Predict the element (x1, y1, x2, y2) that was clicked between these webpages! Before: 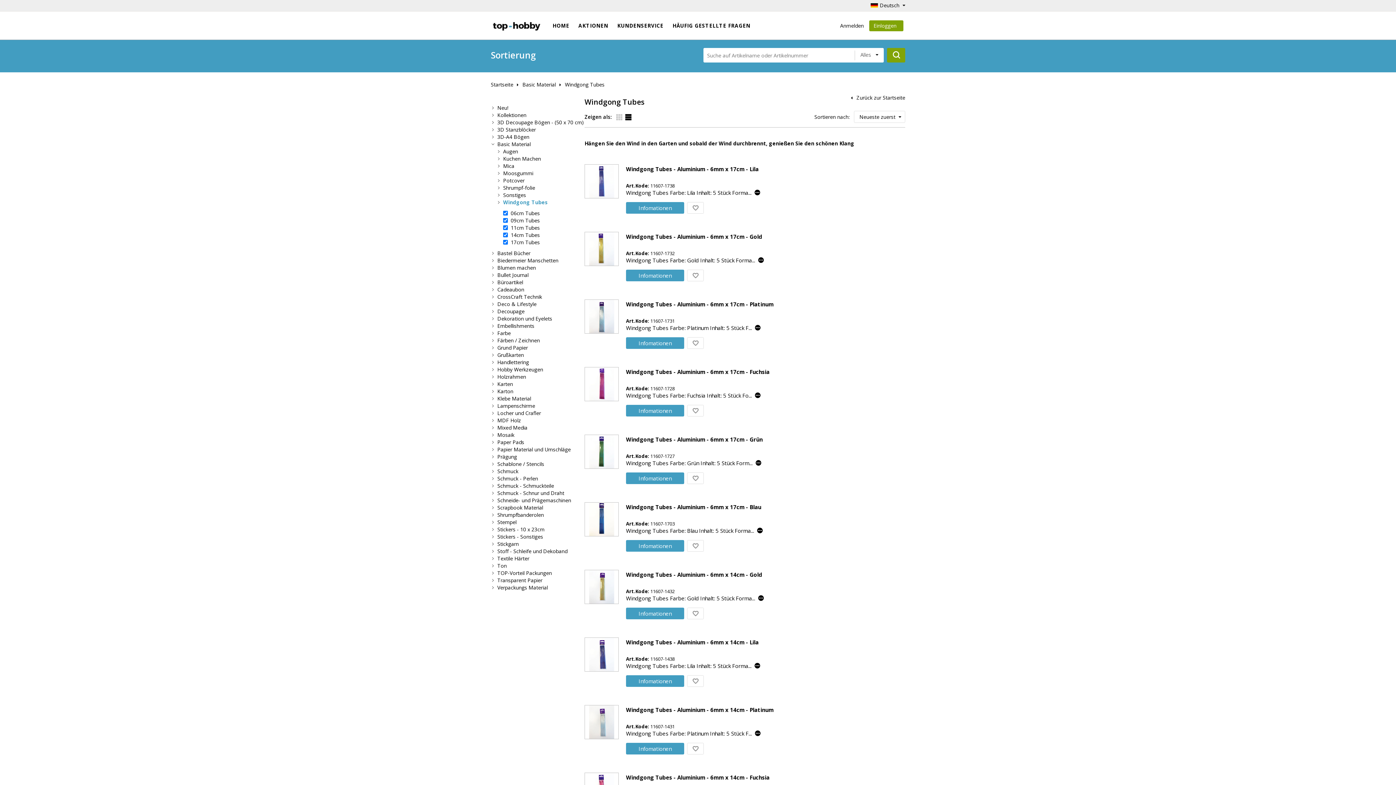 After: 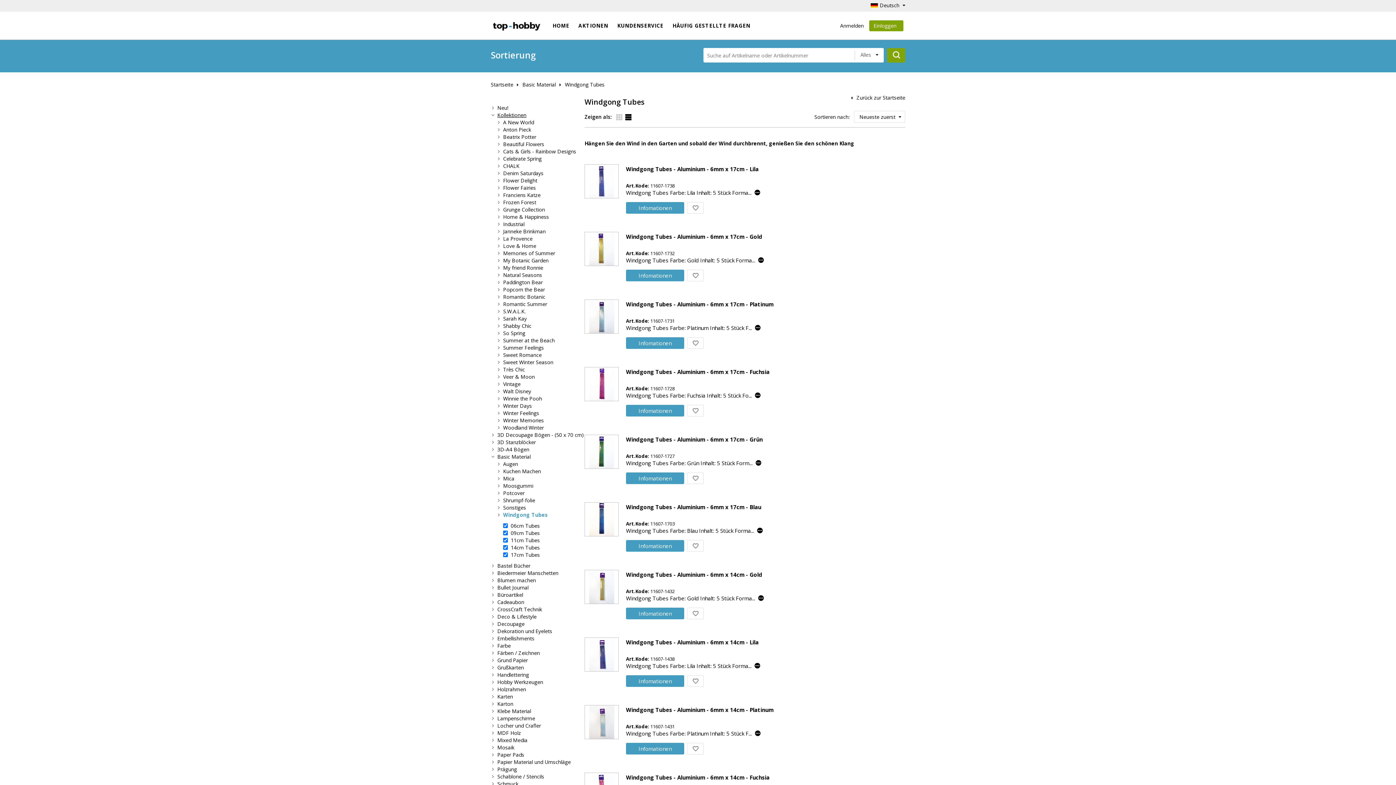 Action: label: Kollektionen bbox: (497, 111, 526, 118)